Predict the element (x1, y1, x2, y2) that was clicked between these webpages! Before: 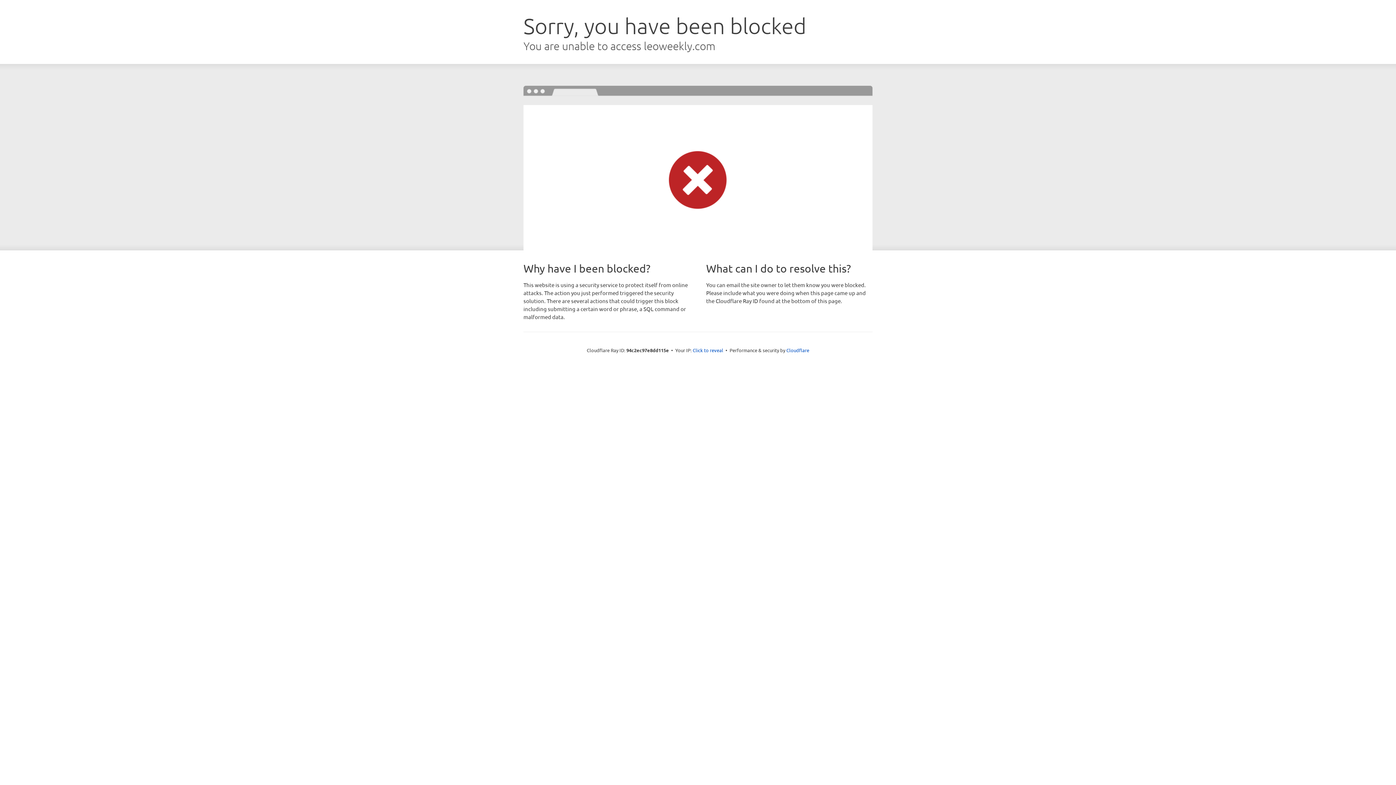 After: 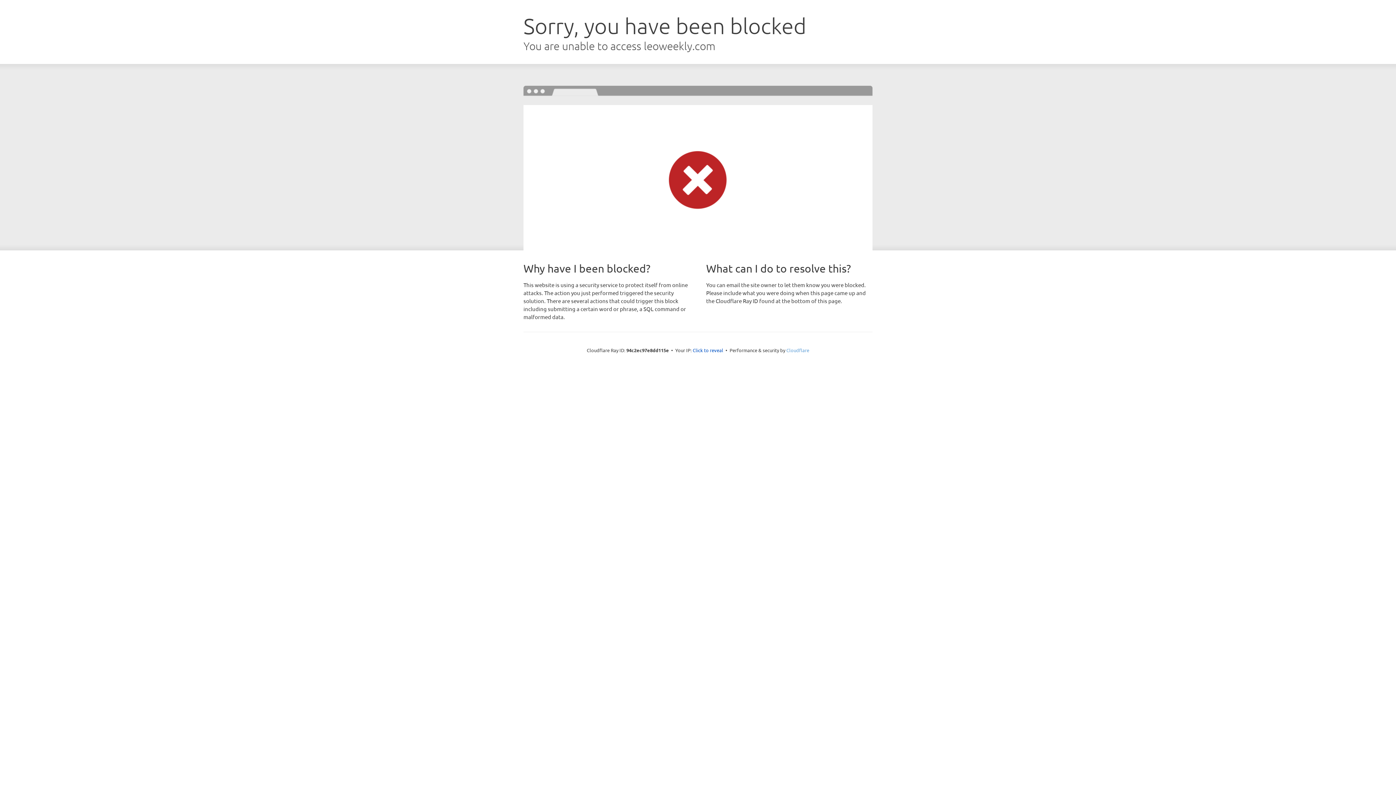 Action: bbox: (786, 347, 809, 353) label: Cloudflare